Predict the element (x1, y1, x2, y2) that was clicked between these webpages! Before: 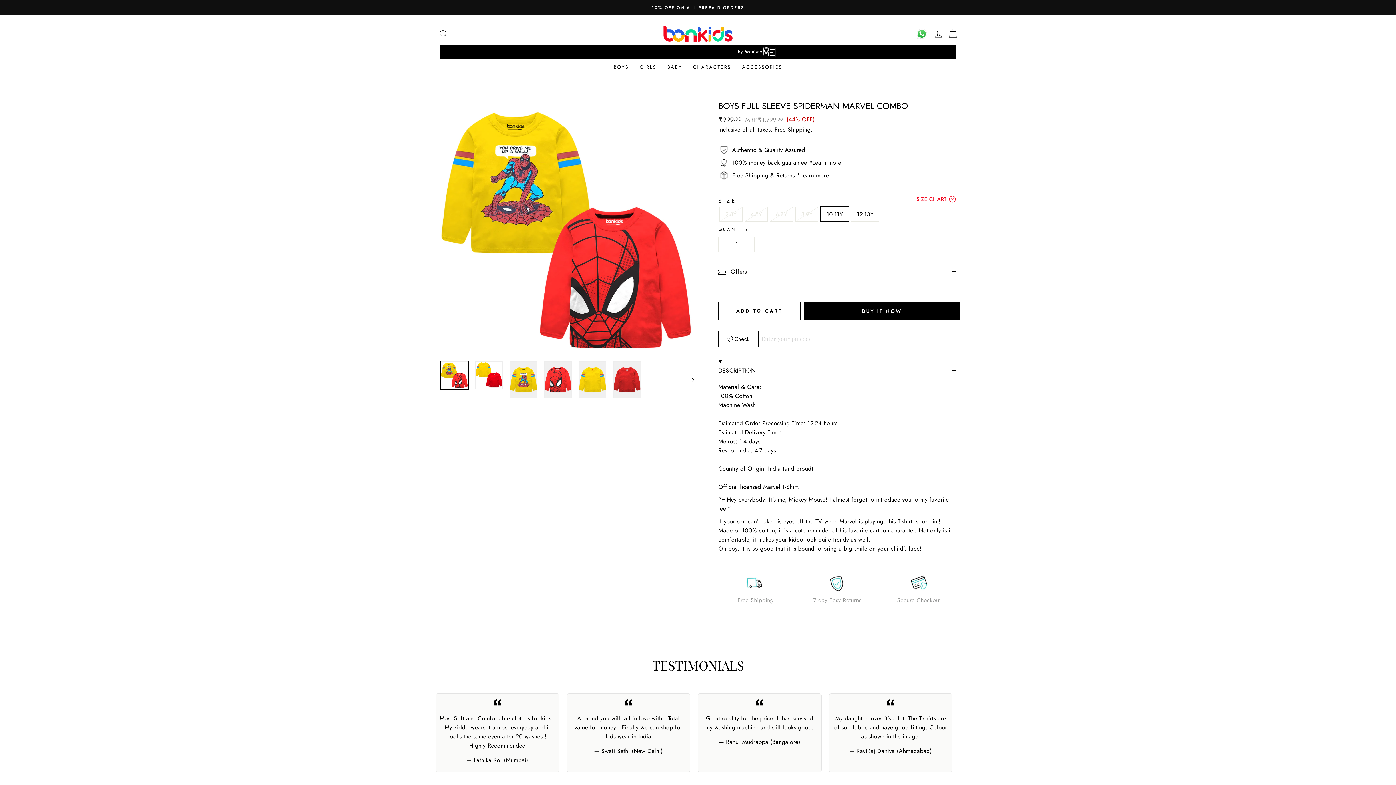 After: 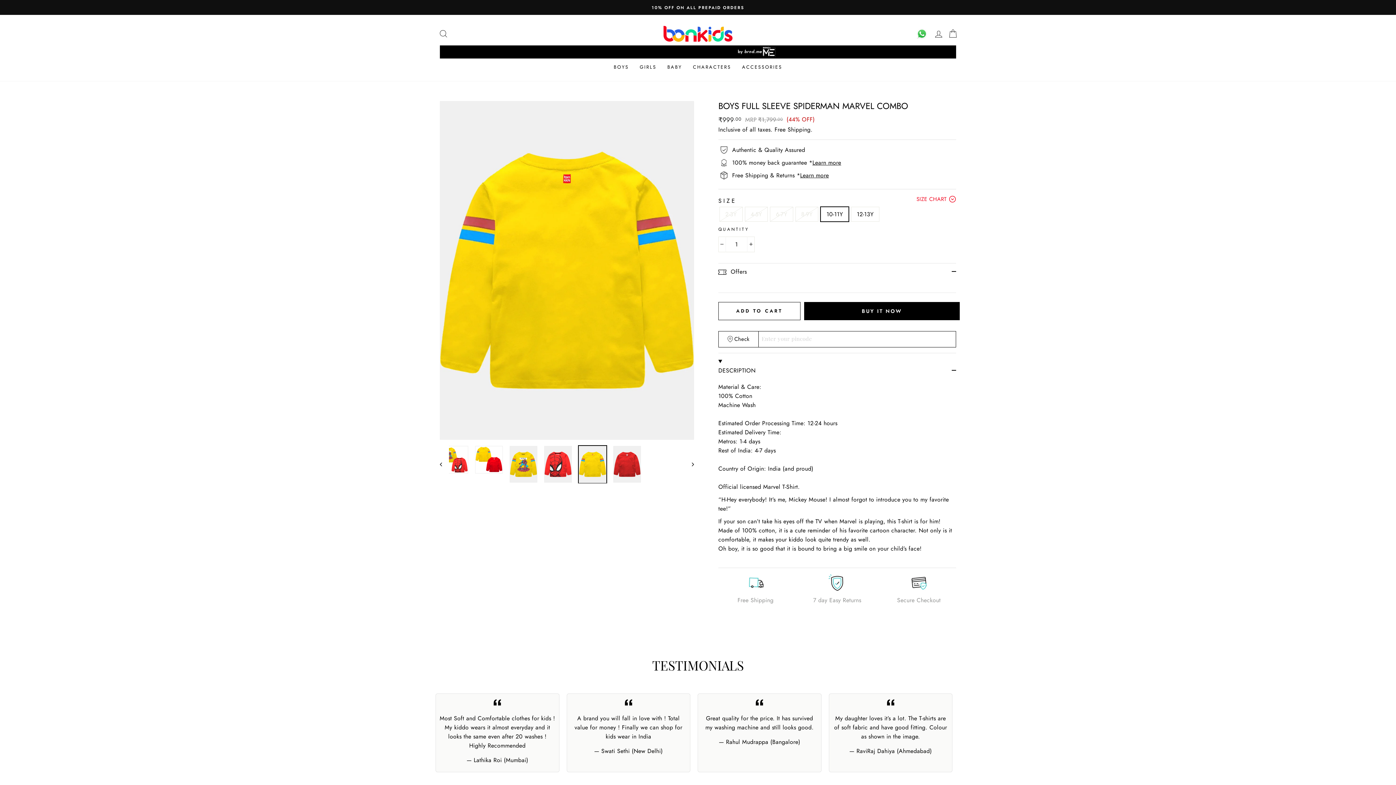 Action: bbox: (578, 361, 606, 398)